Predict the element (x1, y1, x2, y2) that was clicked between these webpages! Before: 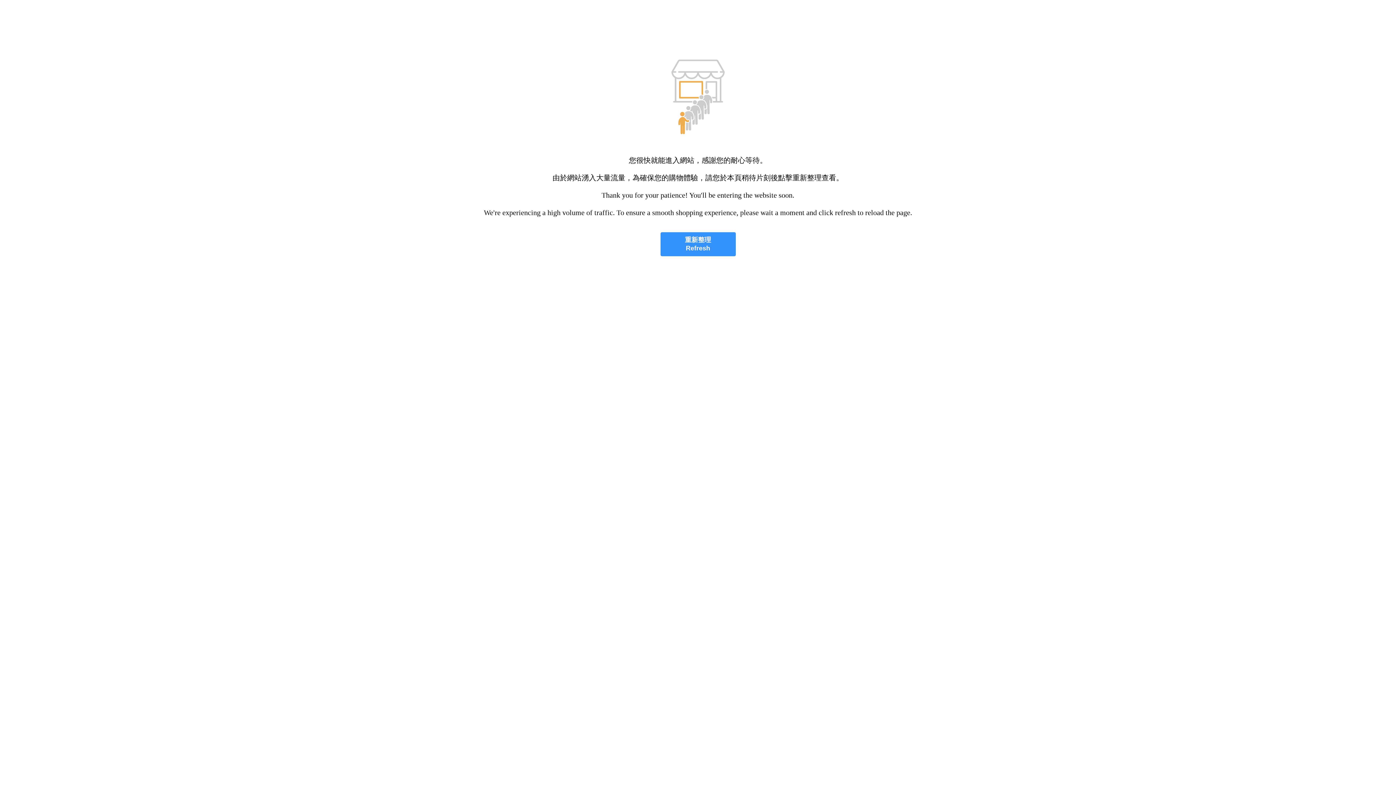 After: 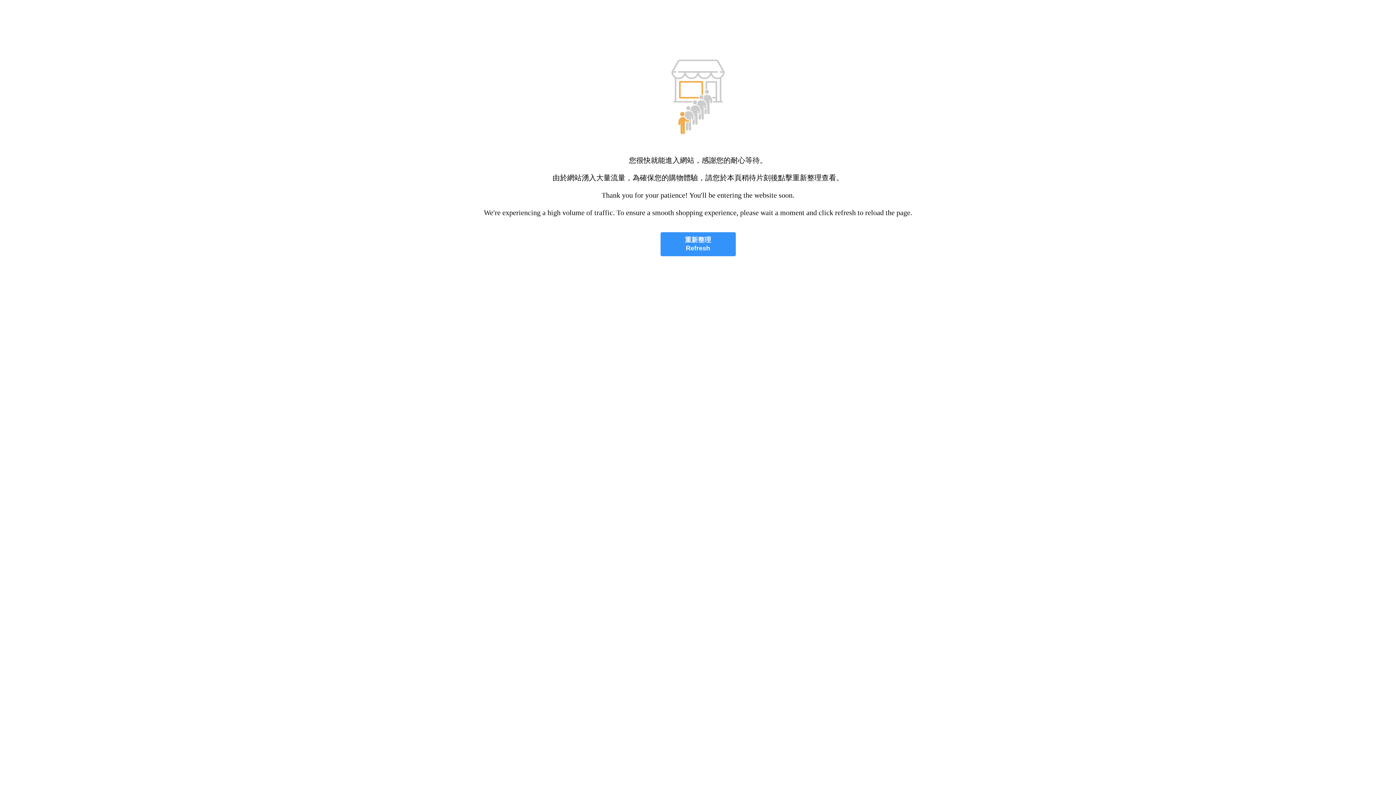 Action: bbox: (660, 232, 735, 256) label: 重新整理
Refresh